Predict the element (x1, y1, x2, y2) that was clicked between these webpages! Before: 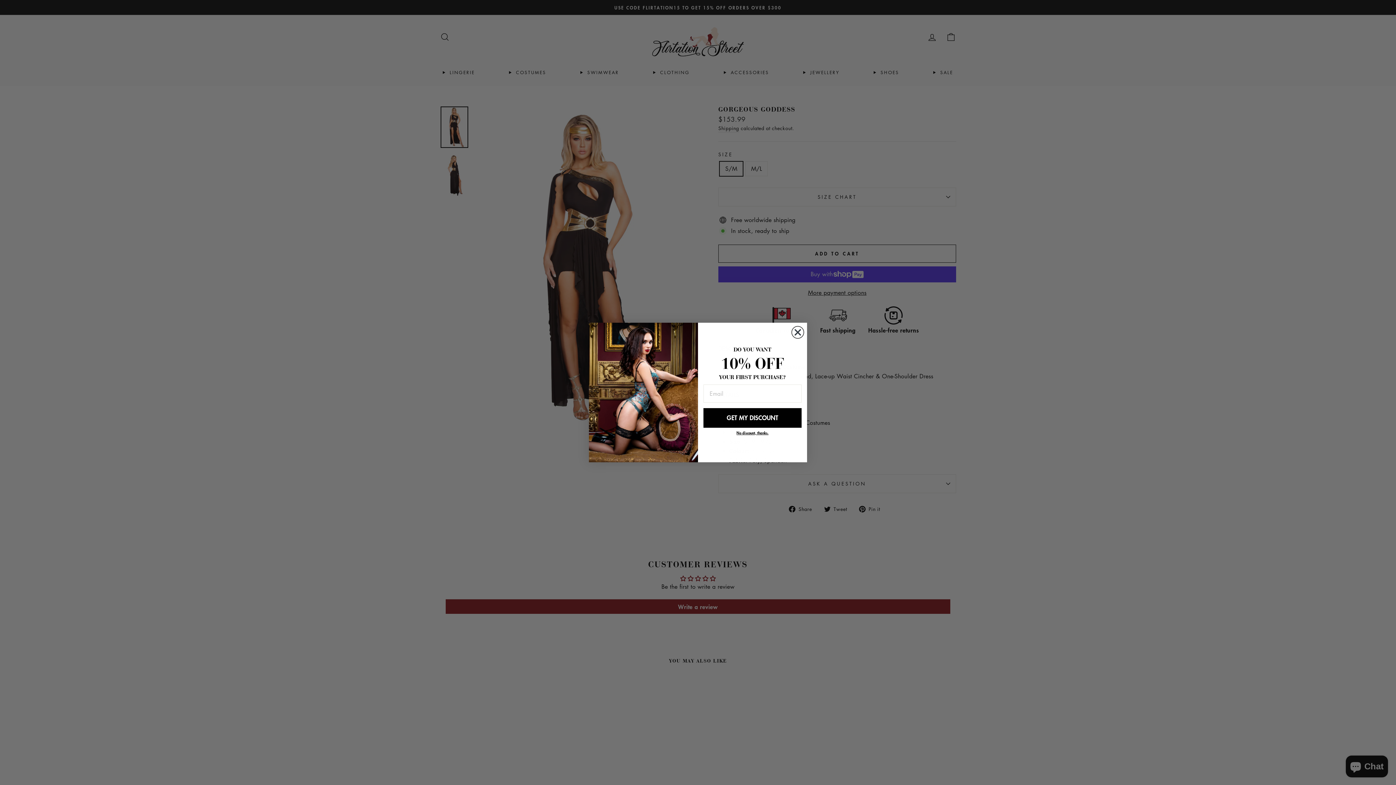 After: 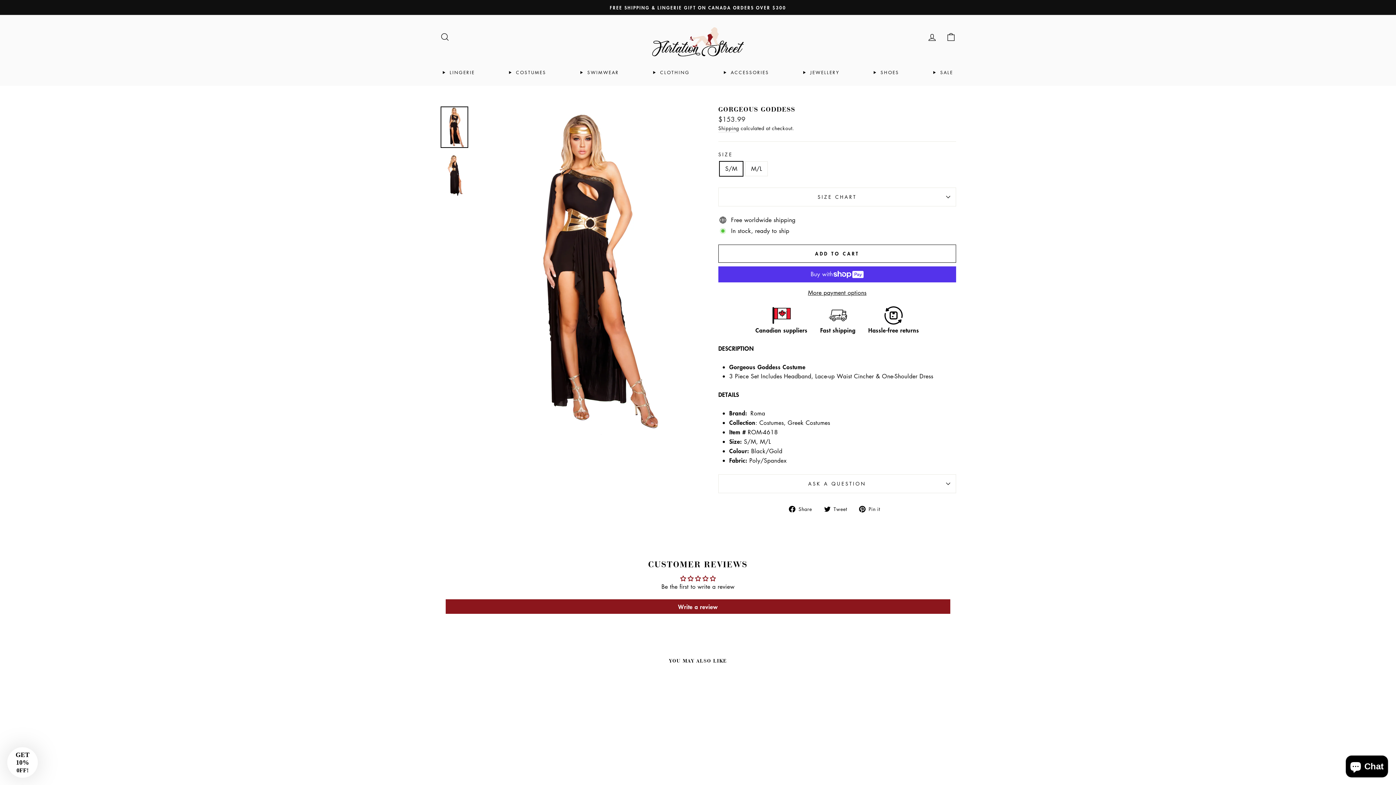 Action: label: No discount, thanks. bbox: (705, 429, 799, 436)